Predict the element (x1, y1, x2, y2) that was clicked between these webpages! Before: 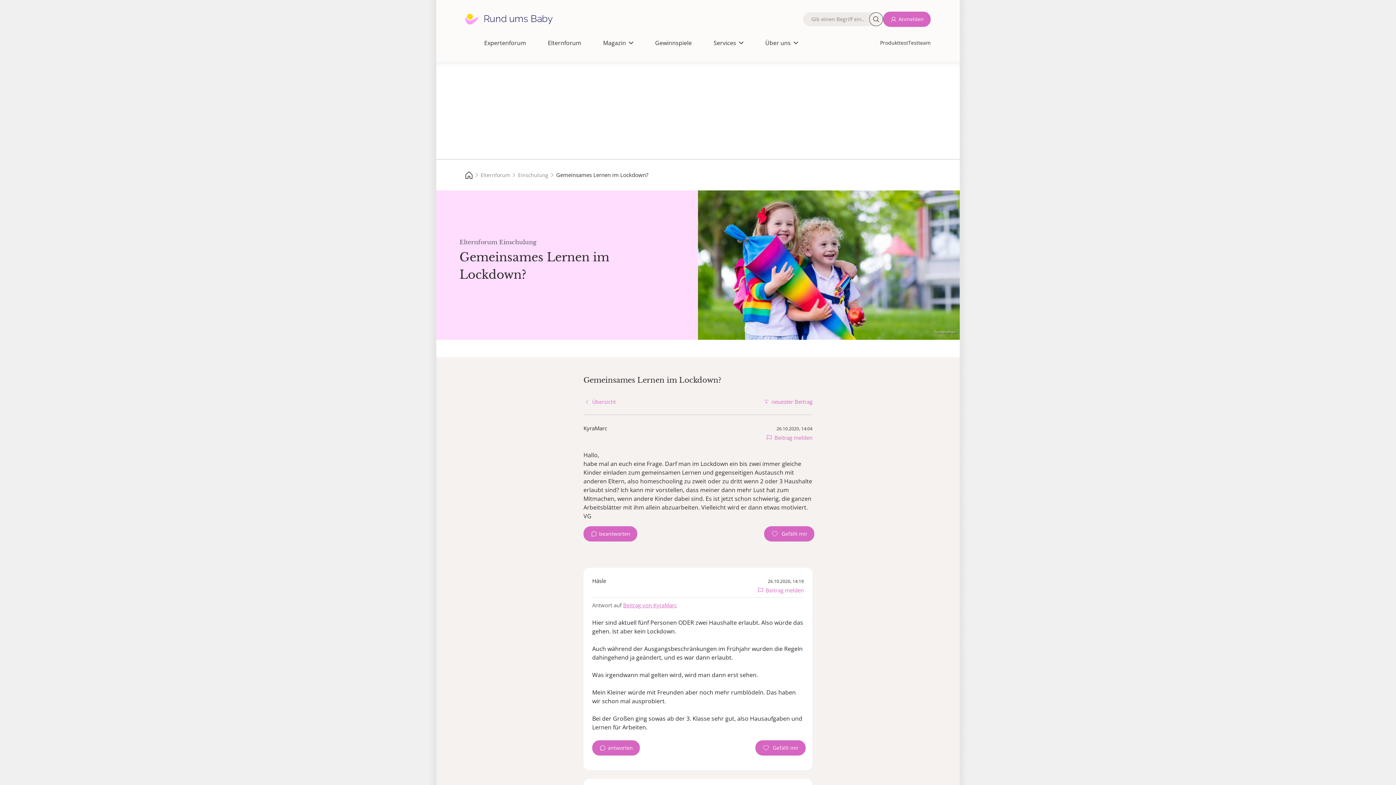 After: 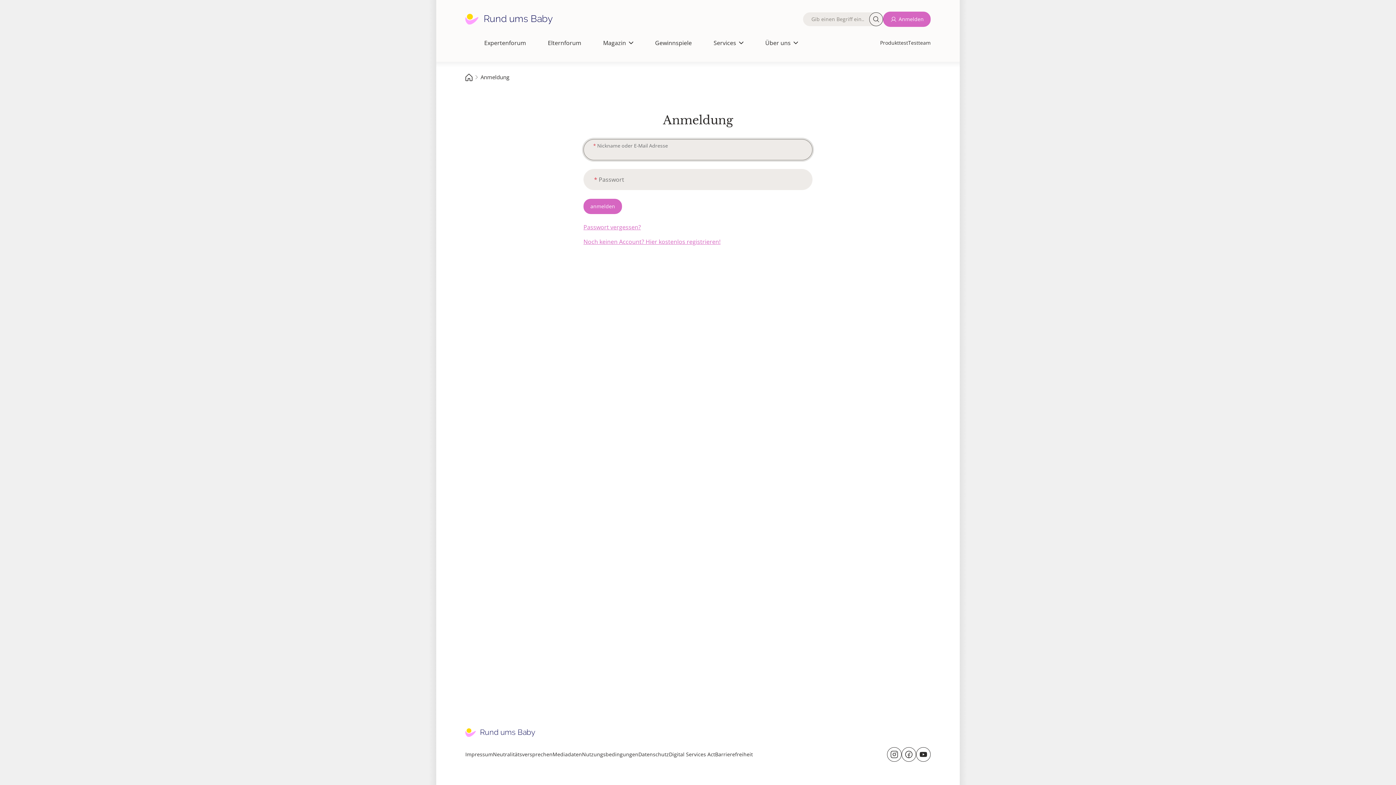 Action: bbox: (592, 740, 640, 756) label: antworten